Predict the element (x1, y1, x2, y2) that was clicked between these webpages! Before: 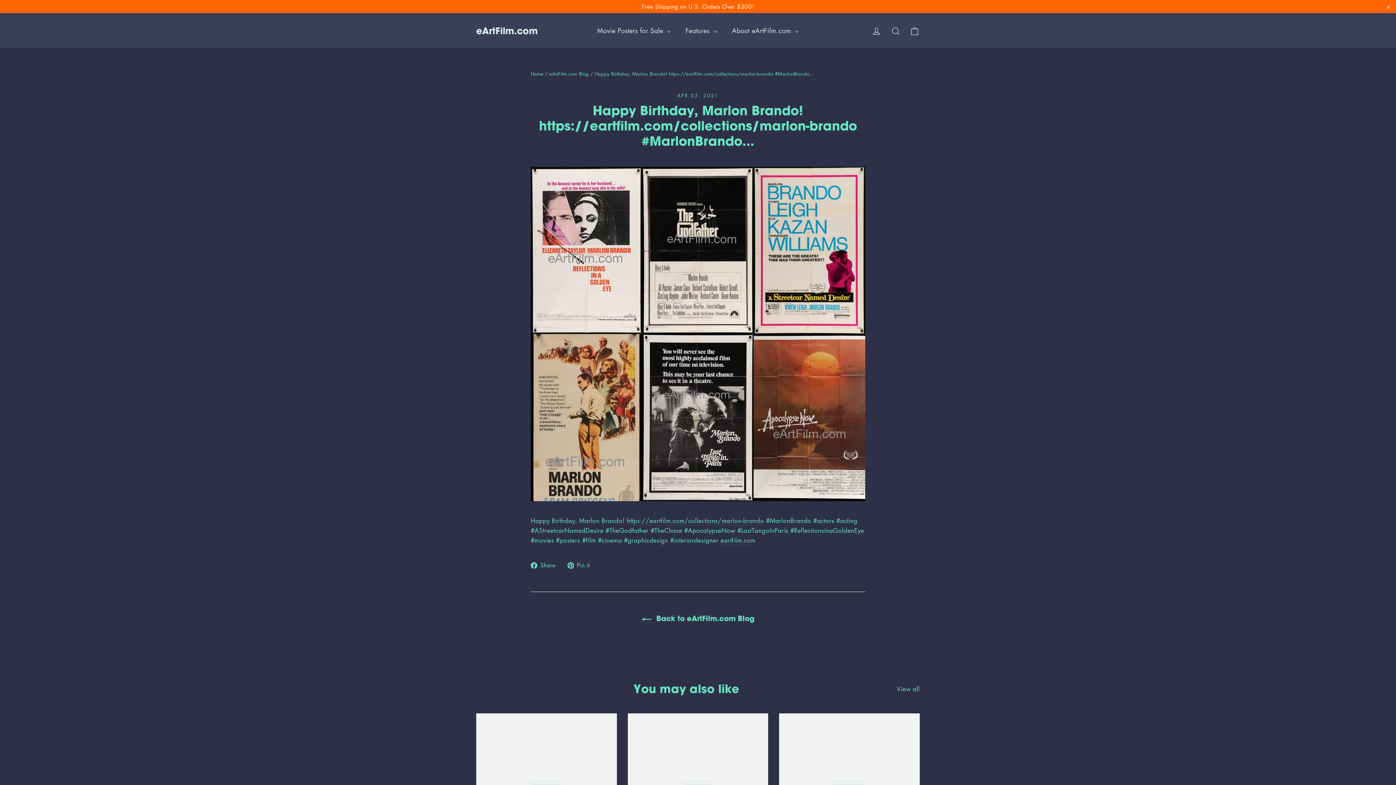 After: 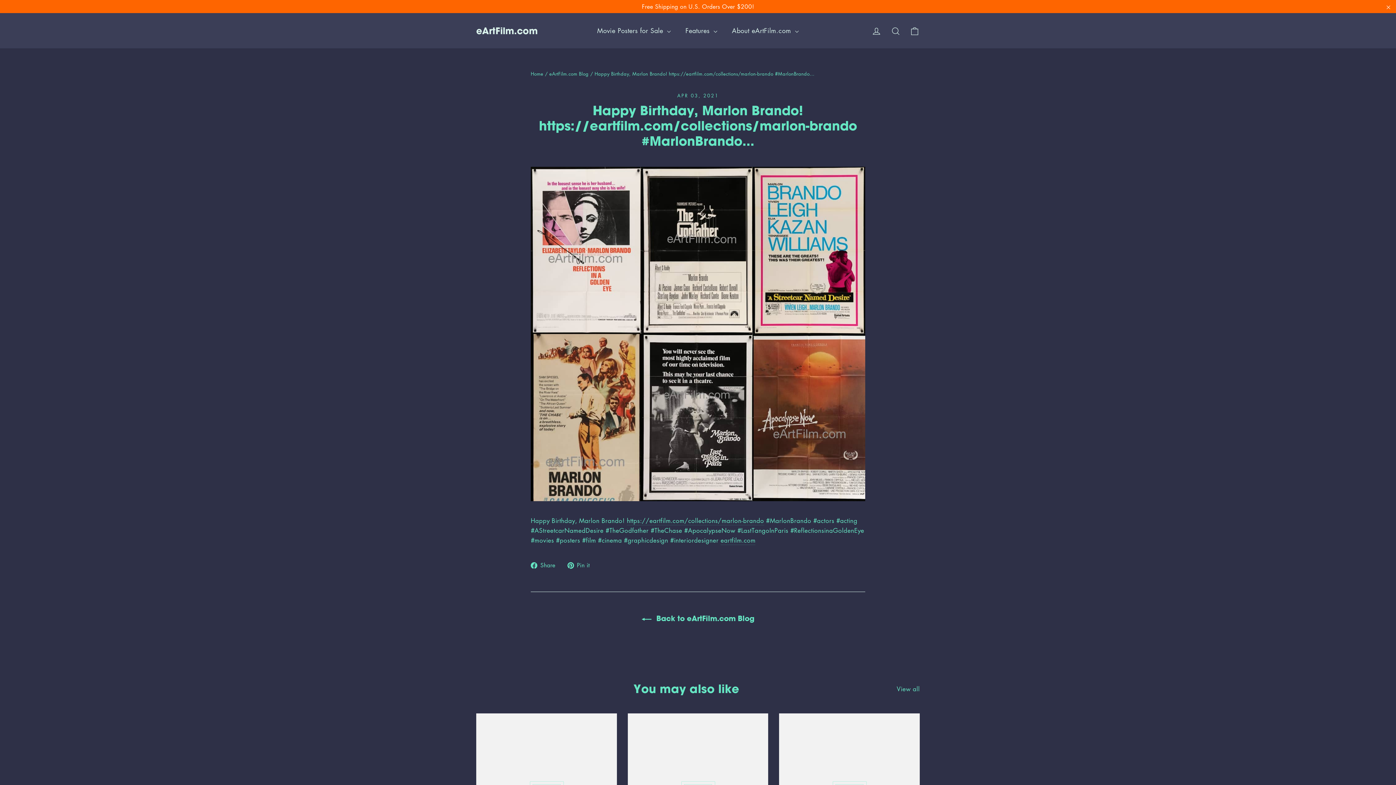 Action: label: View all bbox: (896, 682, 920, 694)